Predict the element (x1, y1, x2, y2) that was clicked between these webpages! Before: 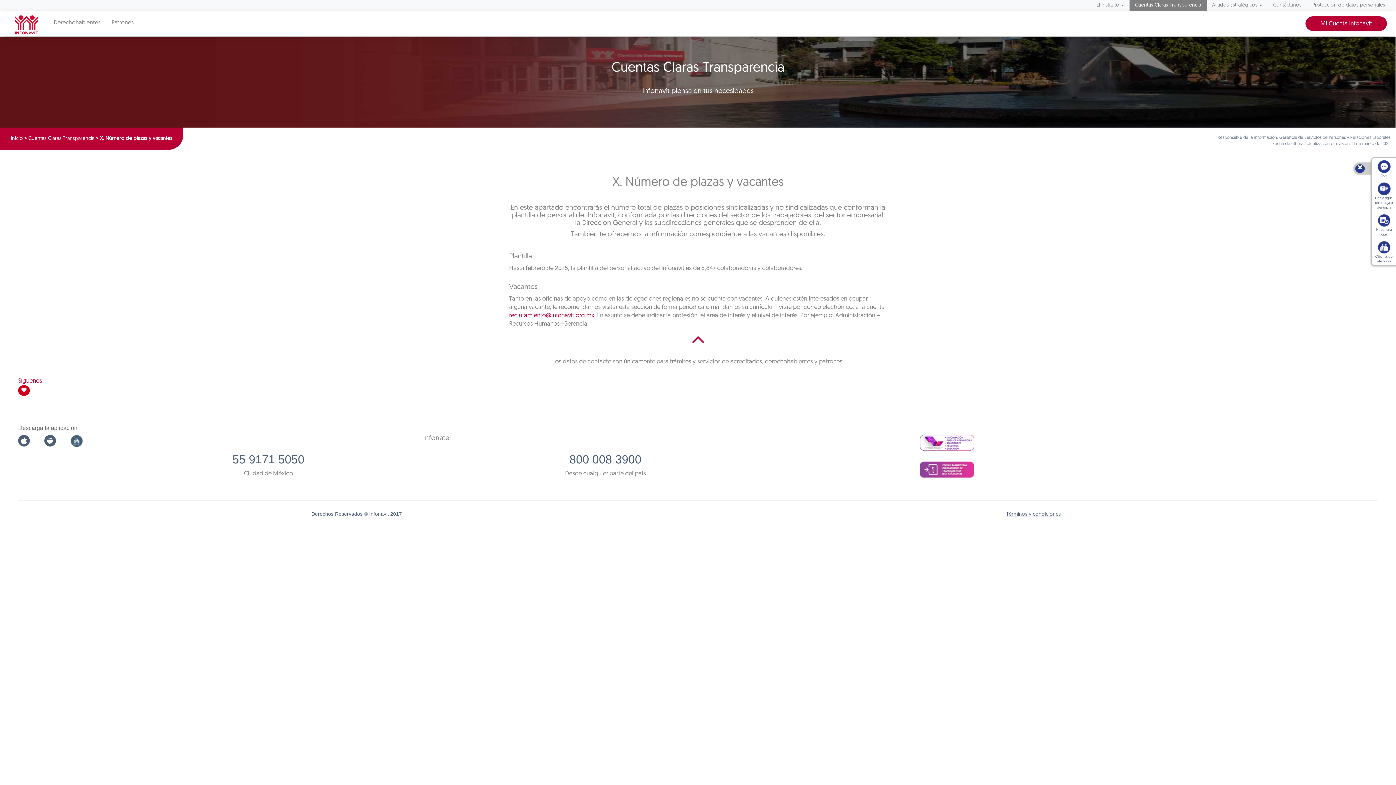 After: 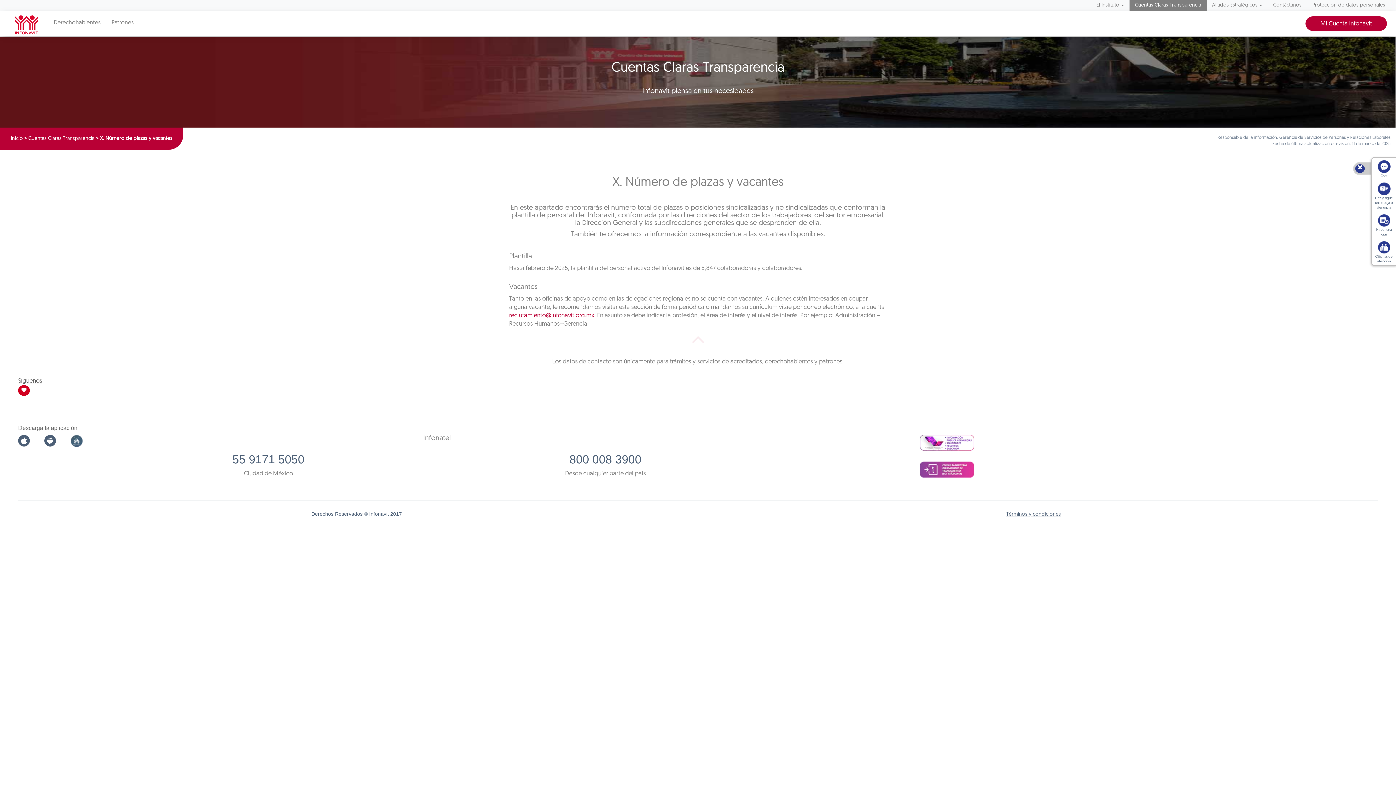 Action: bbox: (18, 378, 42, 384) label: Síguenos